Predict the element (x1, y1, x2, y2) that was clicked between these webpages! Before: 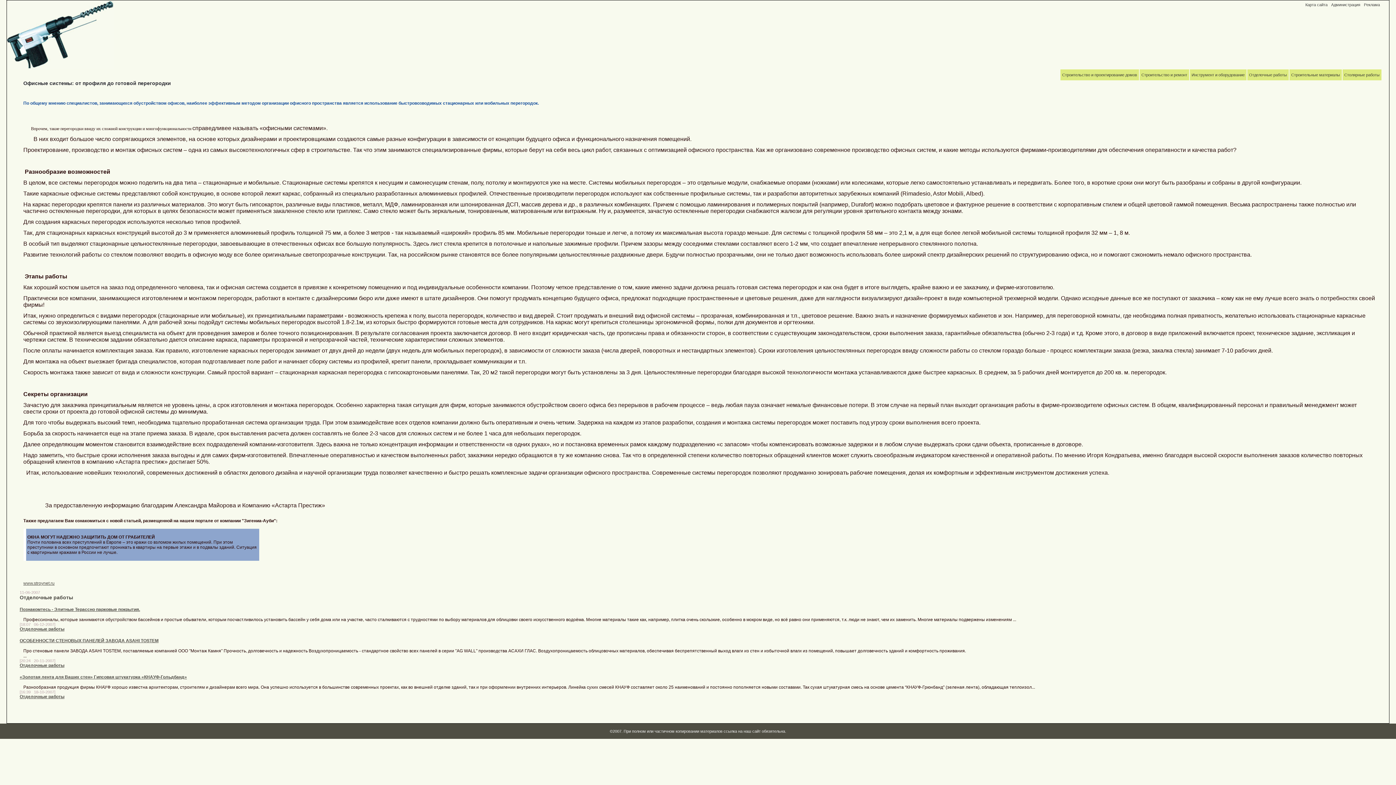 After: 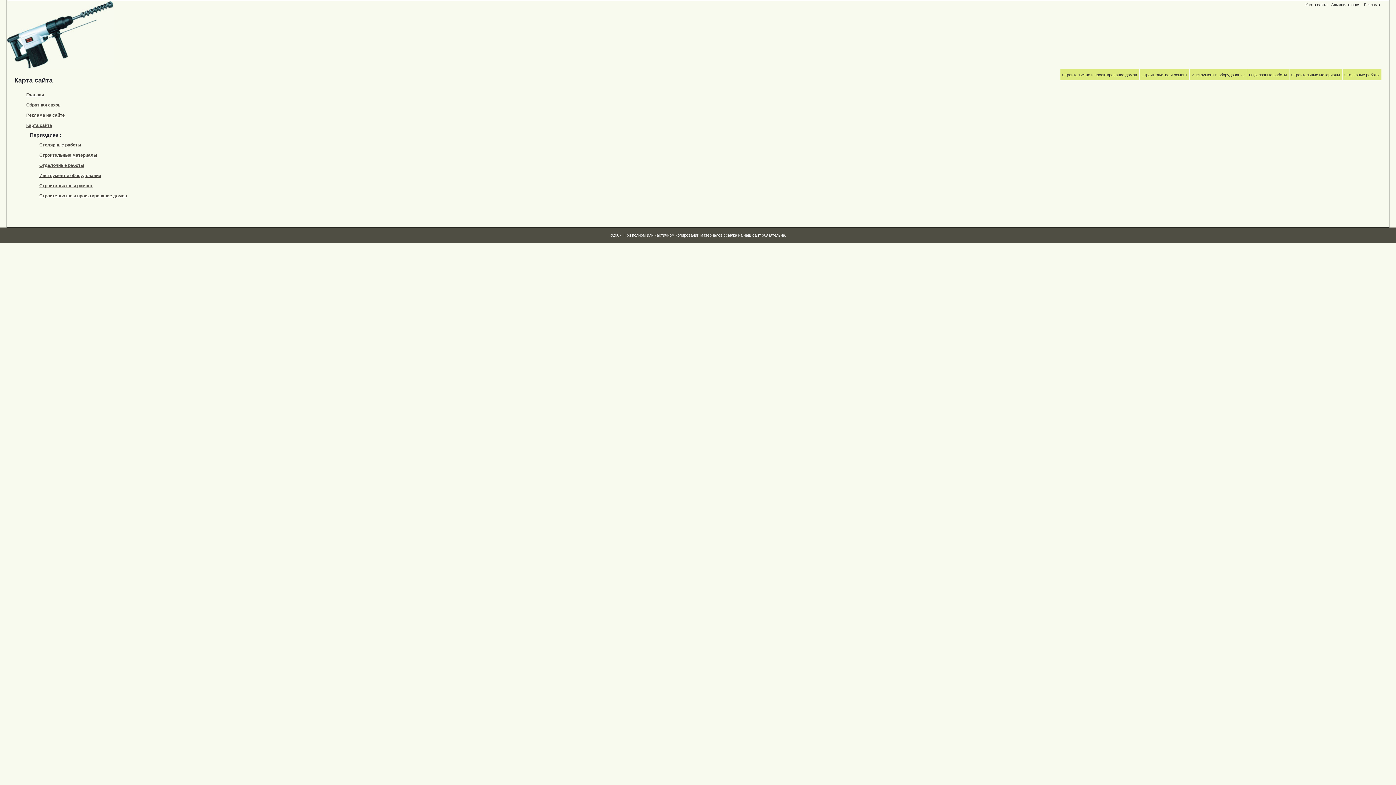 Action: bbox: (1305, 2, 1327, 6) label: Карта сайта